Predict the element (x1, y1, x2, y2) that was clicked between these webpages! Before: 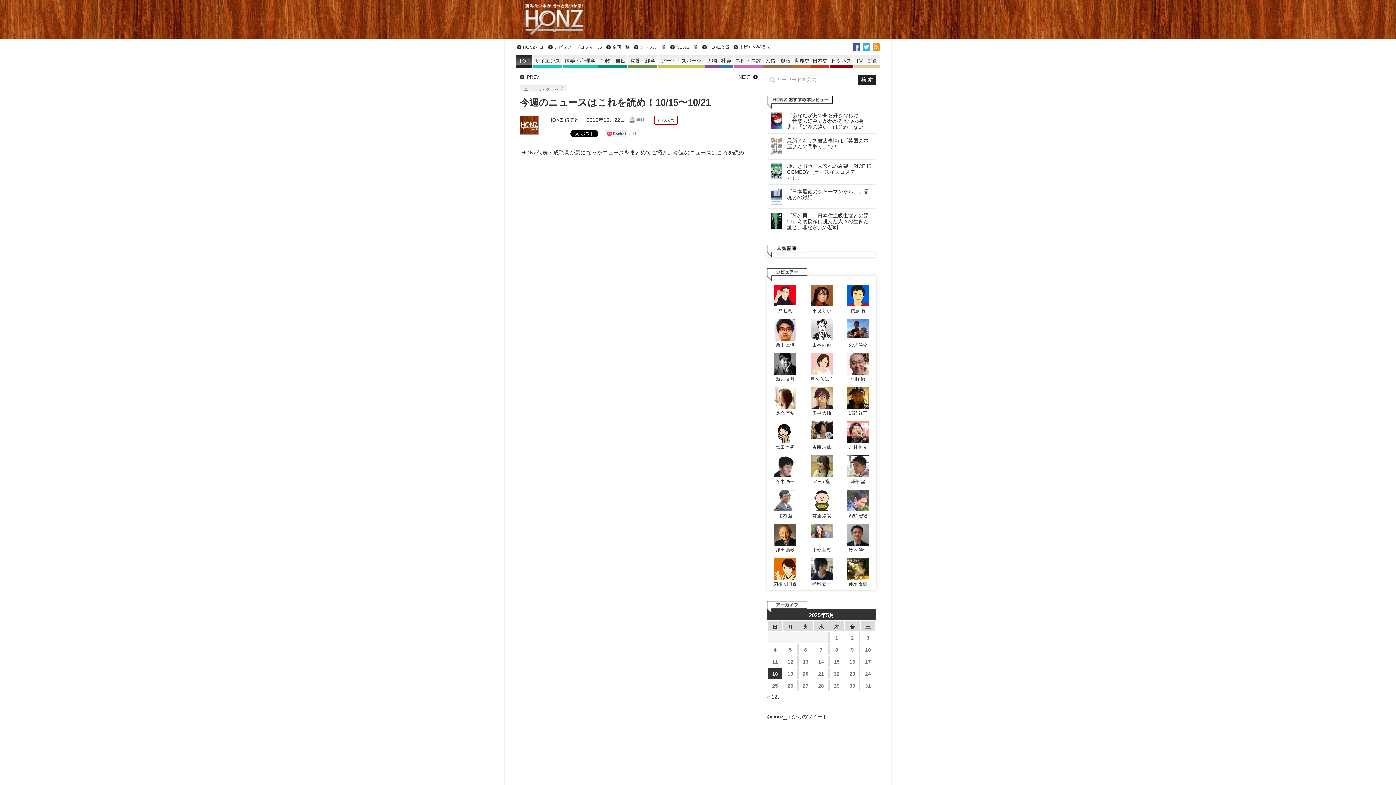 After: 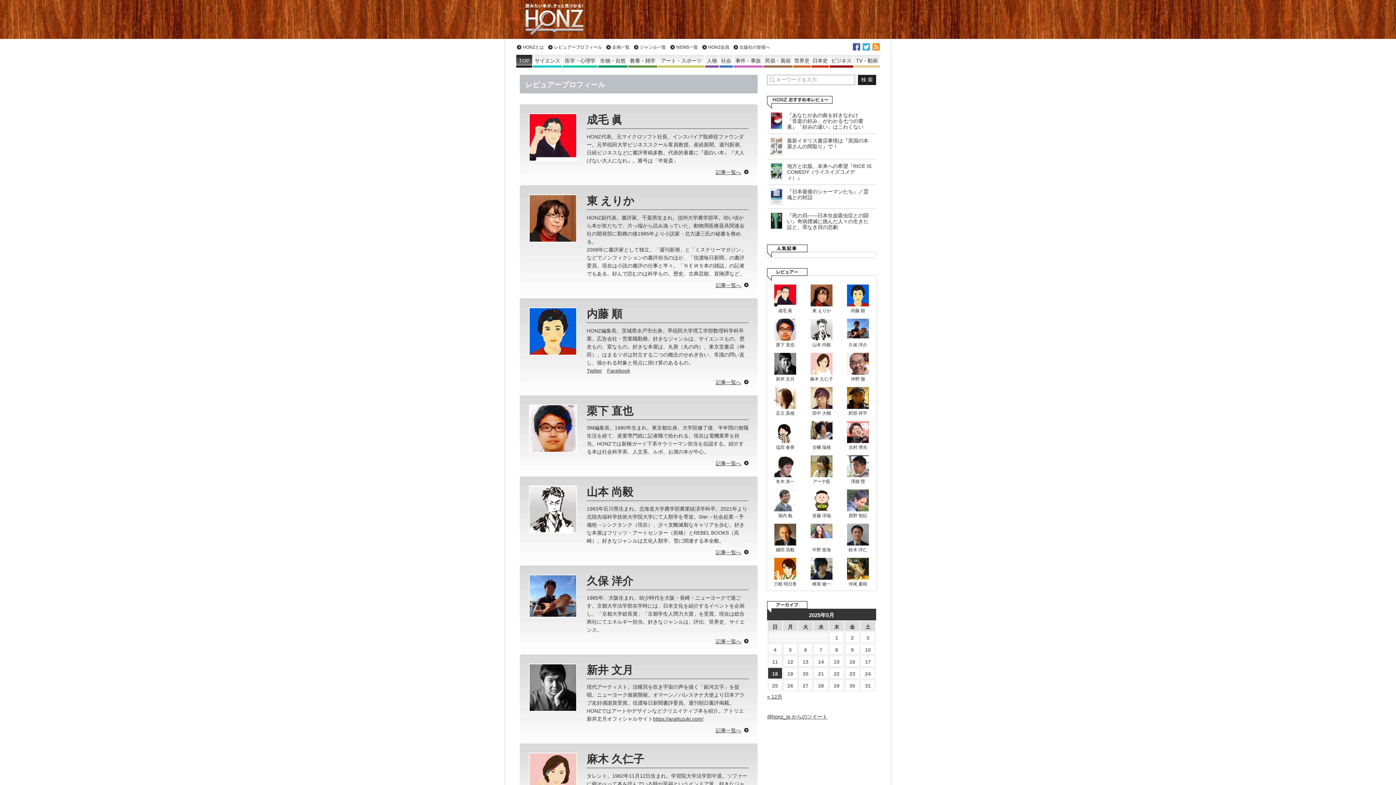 Action: bbox: (767, 274, 807, 280)